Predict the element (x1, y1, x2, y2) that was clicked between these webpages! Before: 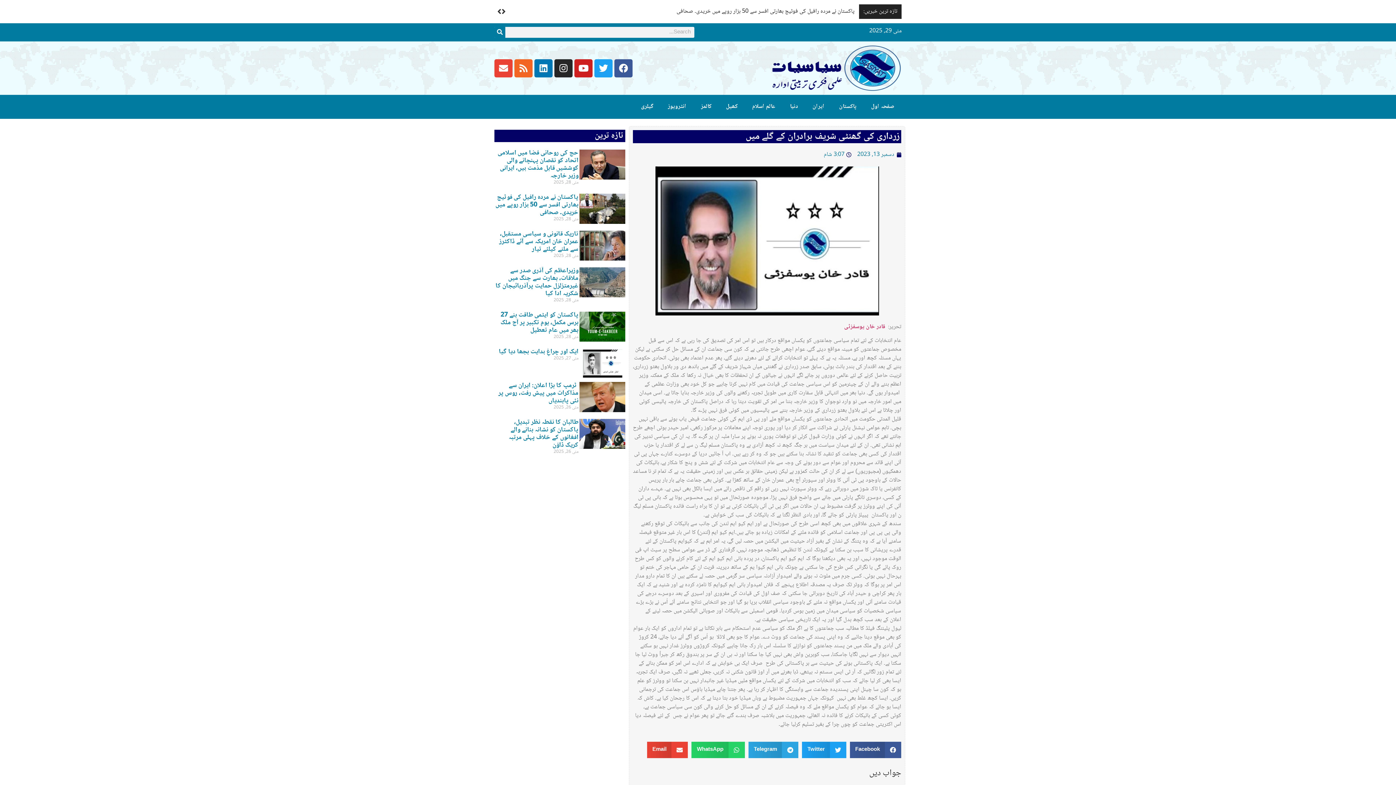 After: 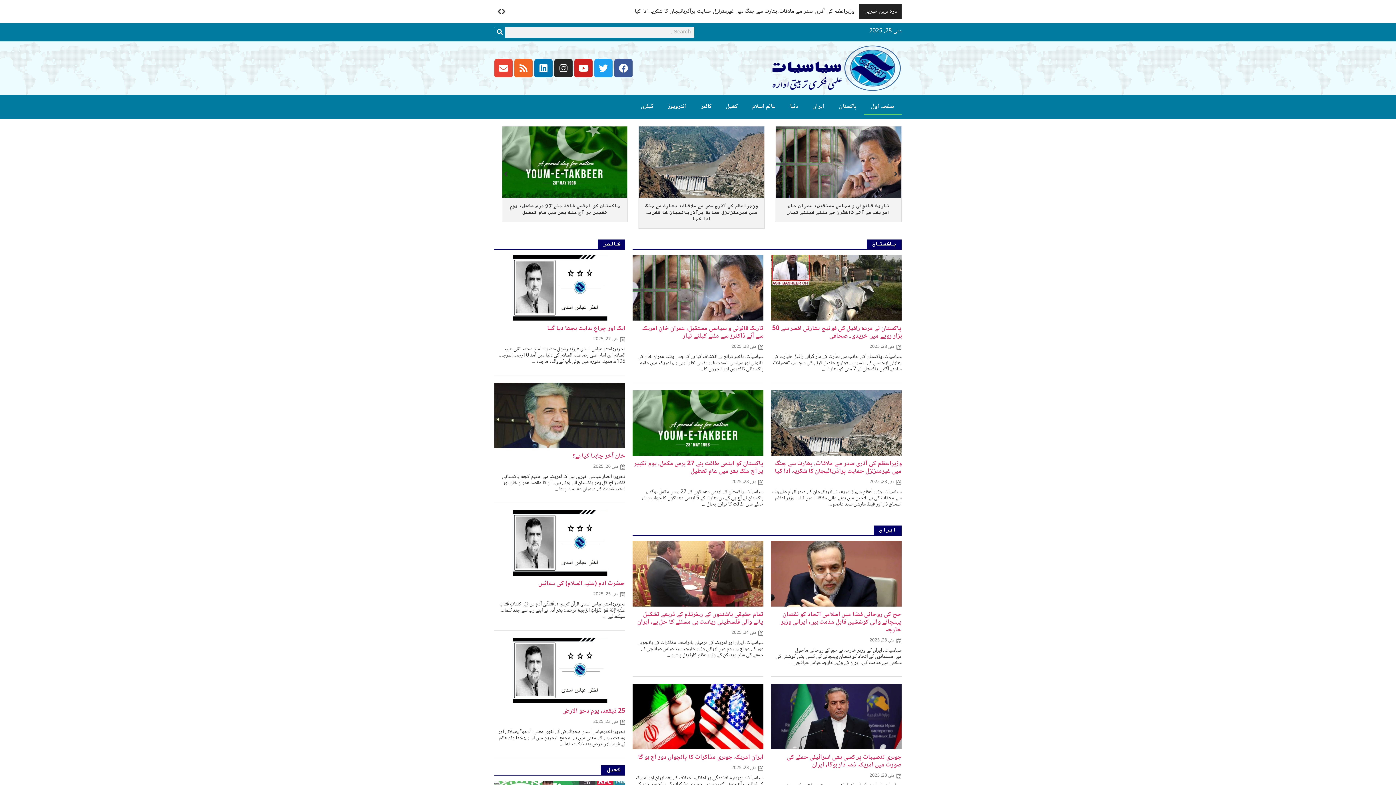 Action: bbox: (770, 45, 901, 91)